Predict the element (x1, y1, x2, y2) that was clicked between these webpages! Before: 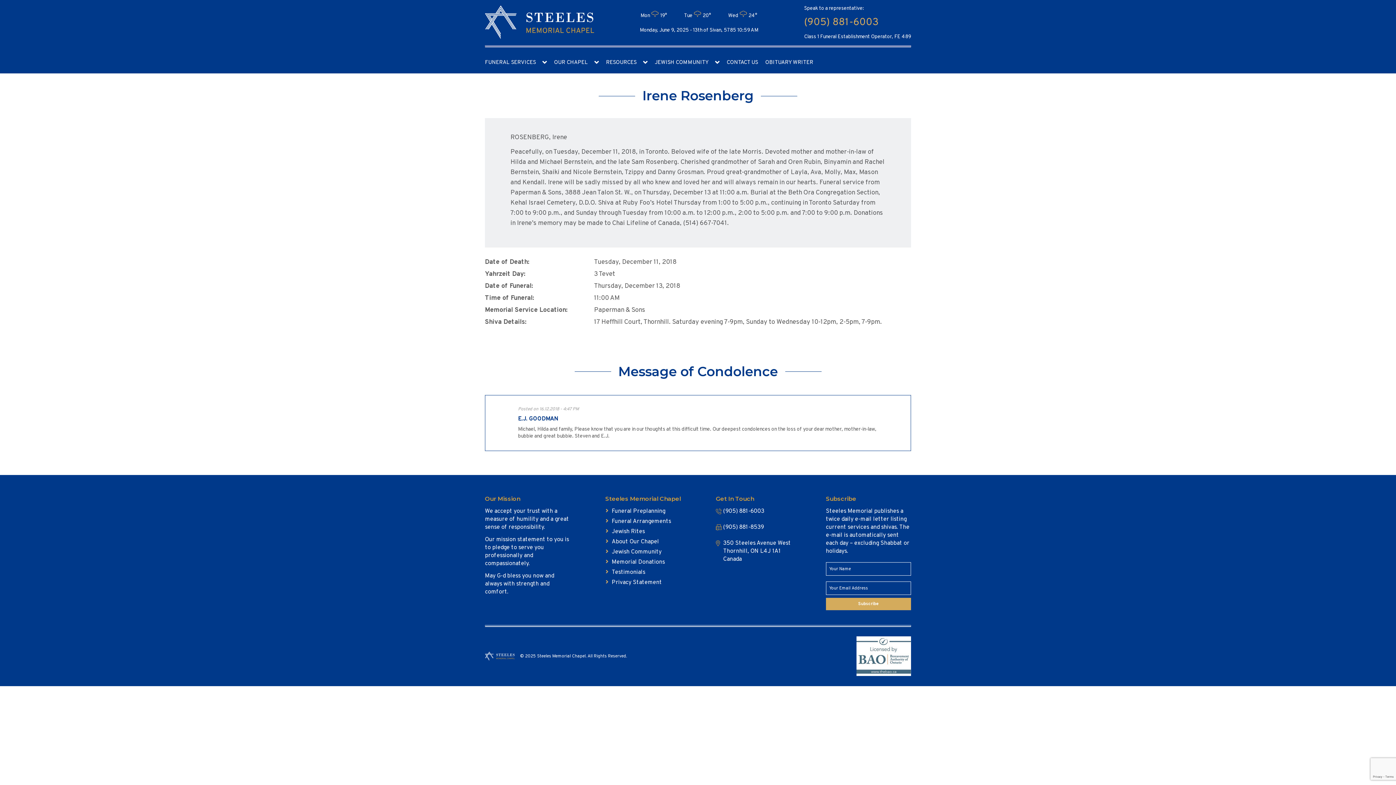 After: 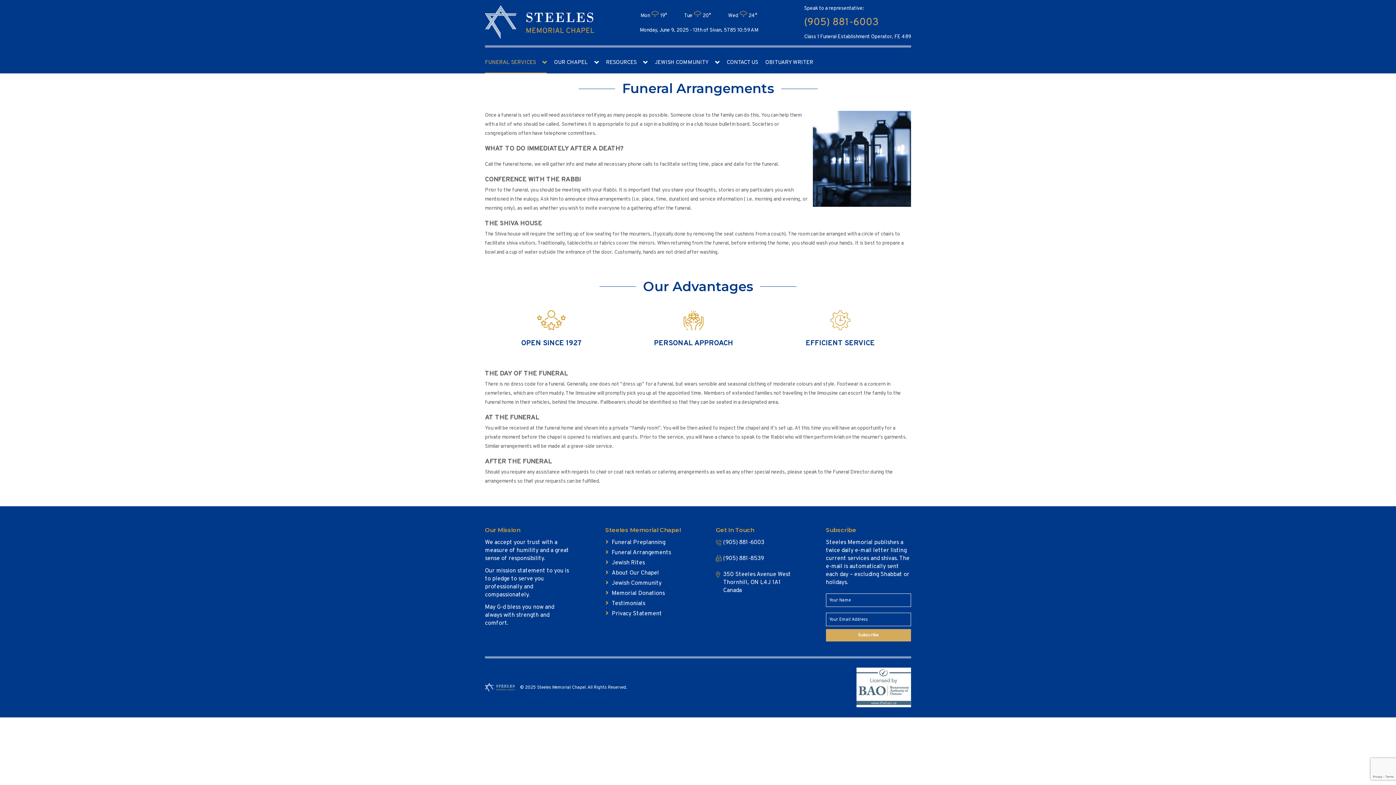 Action: label: Funeral Arrangements bbox: (611, 518, 671, 525)